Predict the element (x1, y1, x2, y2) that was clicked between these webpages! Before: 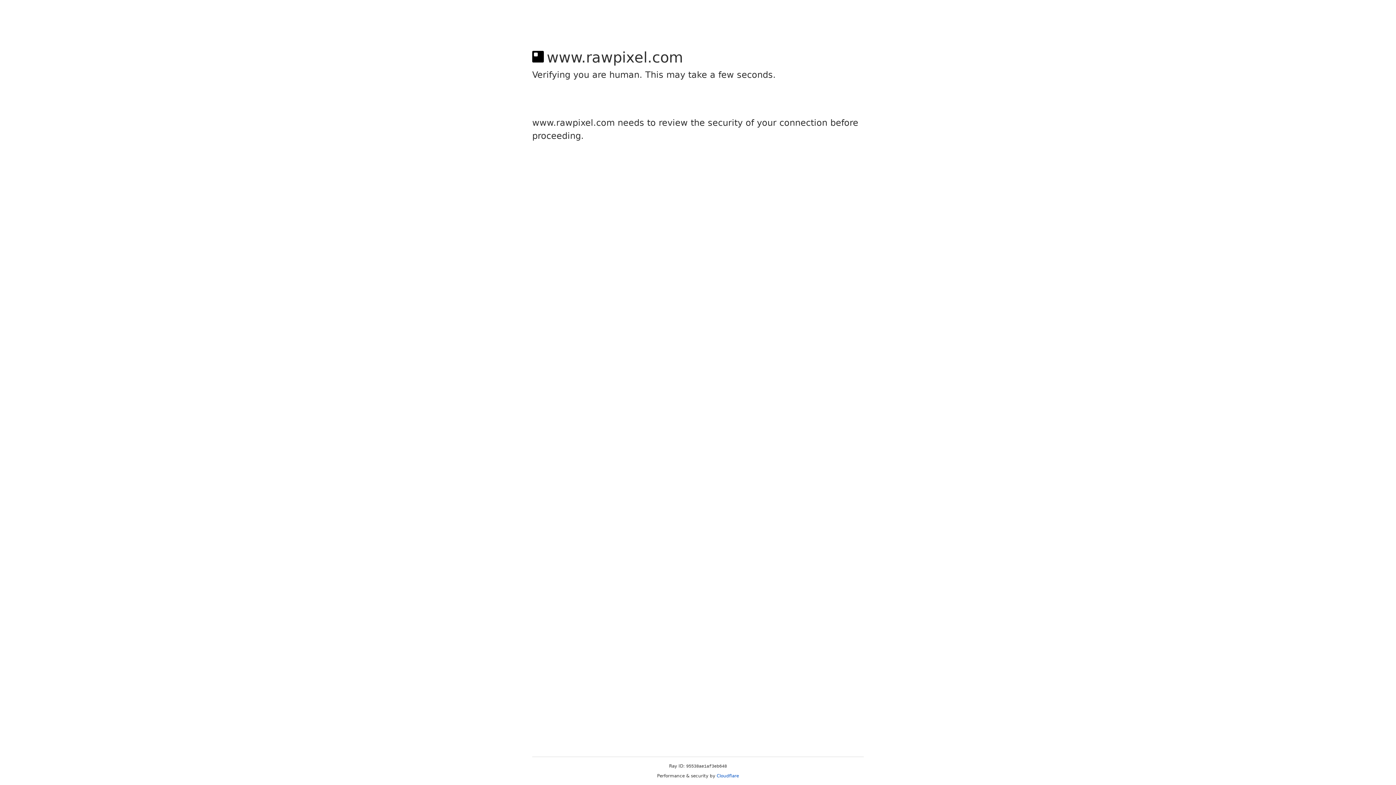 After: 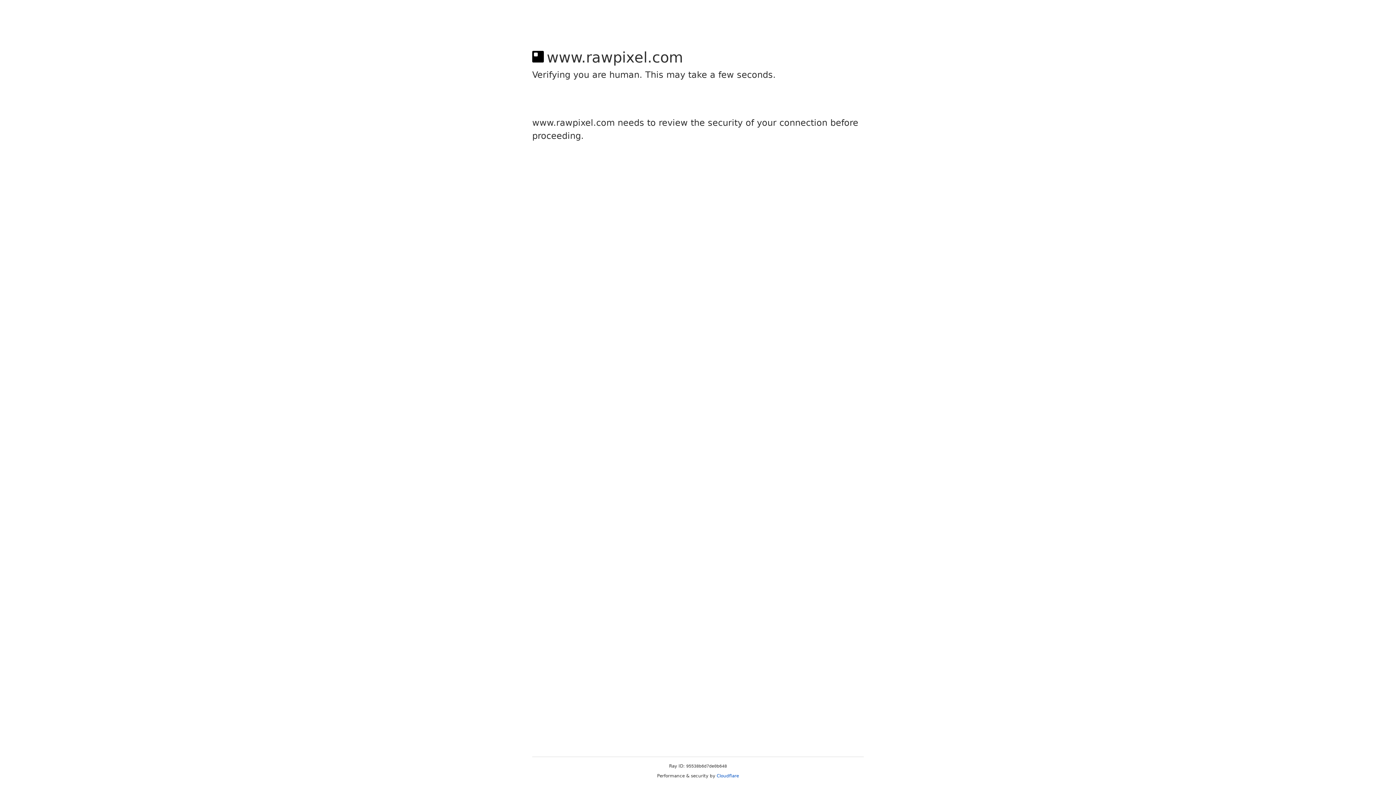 Action: bbox: (716, 773, 739, 778) label: Cloudflare